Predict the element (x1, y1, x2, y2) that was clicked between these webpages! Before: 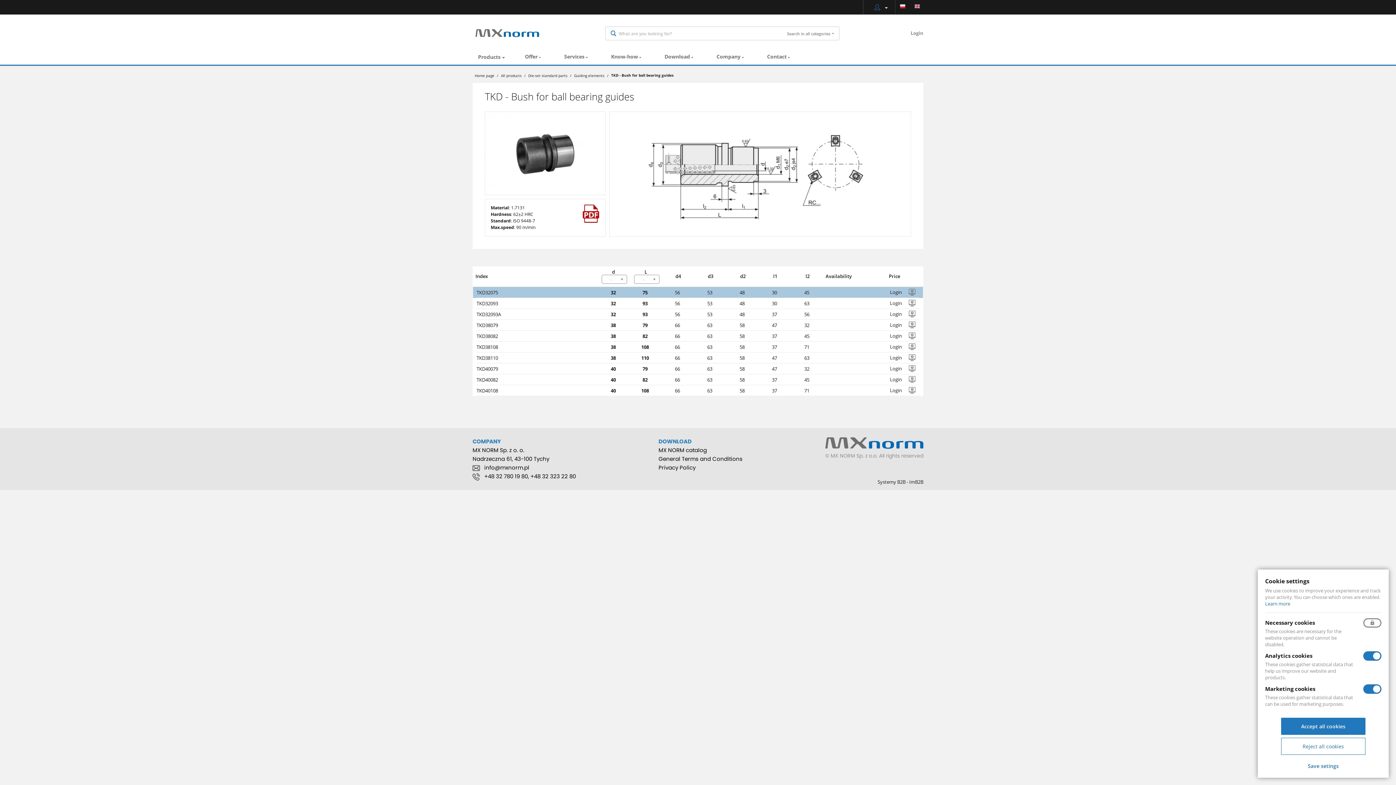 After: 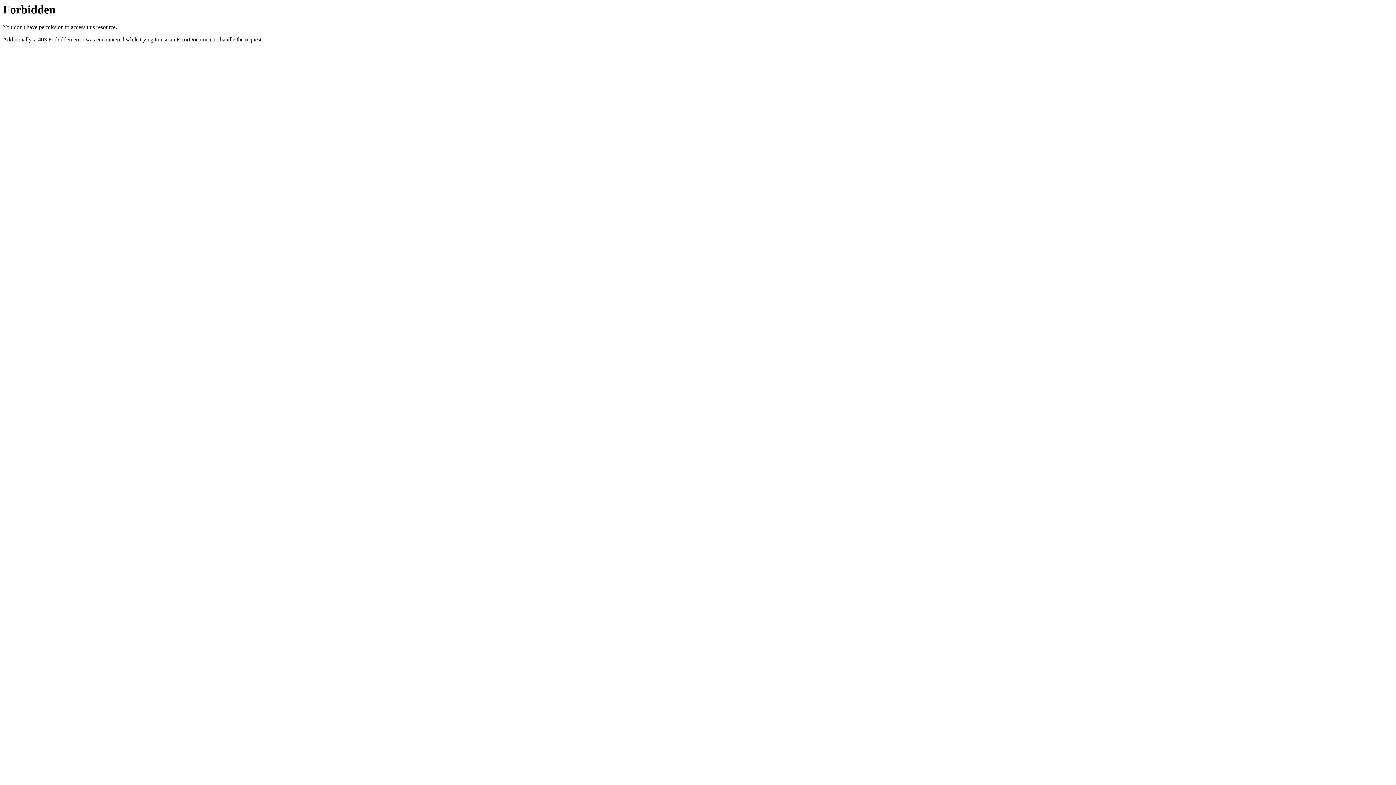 Action: bbox: (658, 446, 707, 454) label: MX NORM catalog